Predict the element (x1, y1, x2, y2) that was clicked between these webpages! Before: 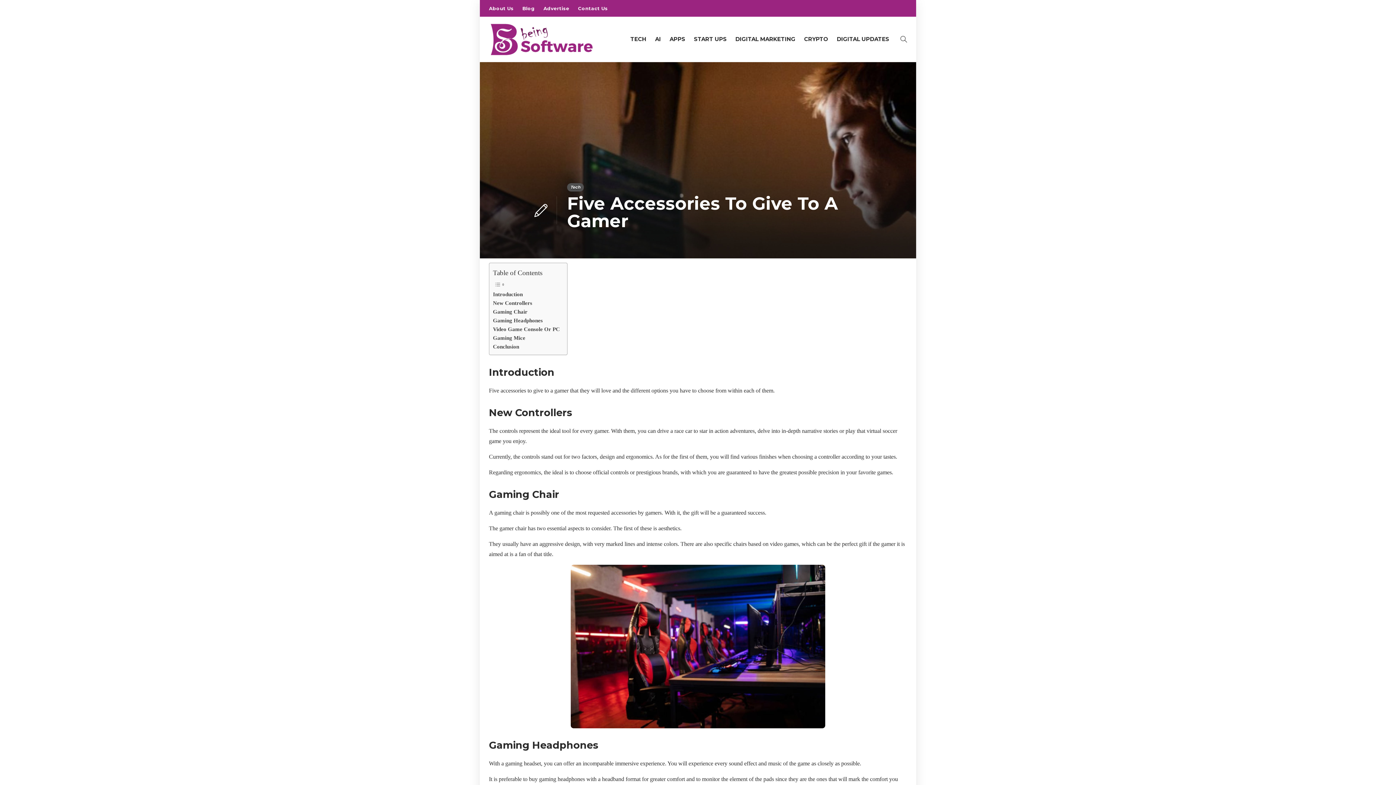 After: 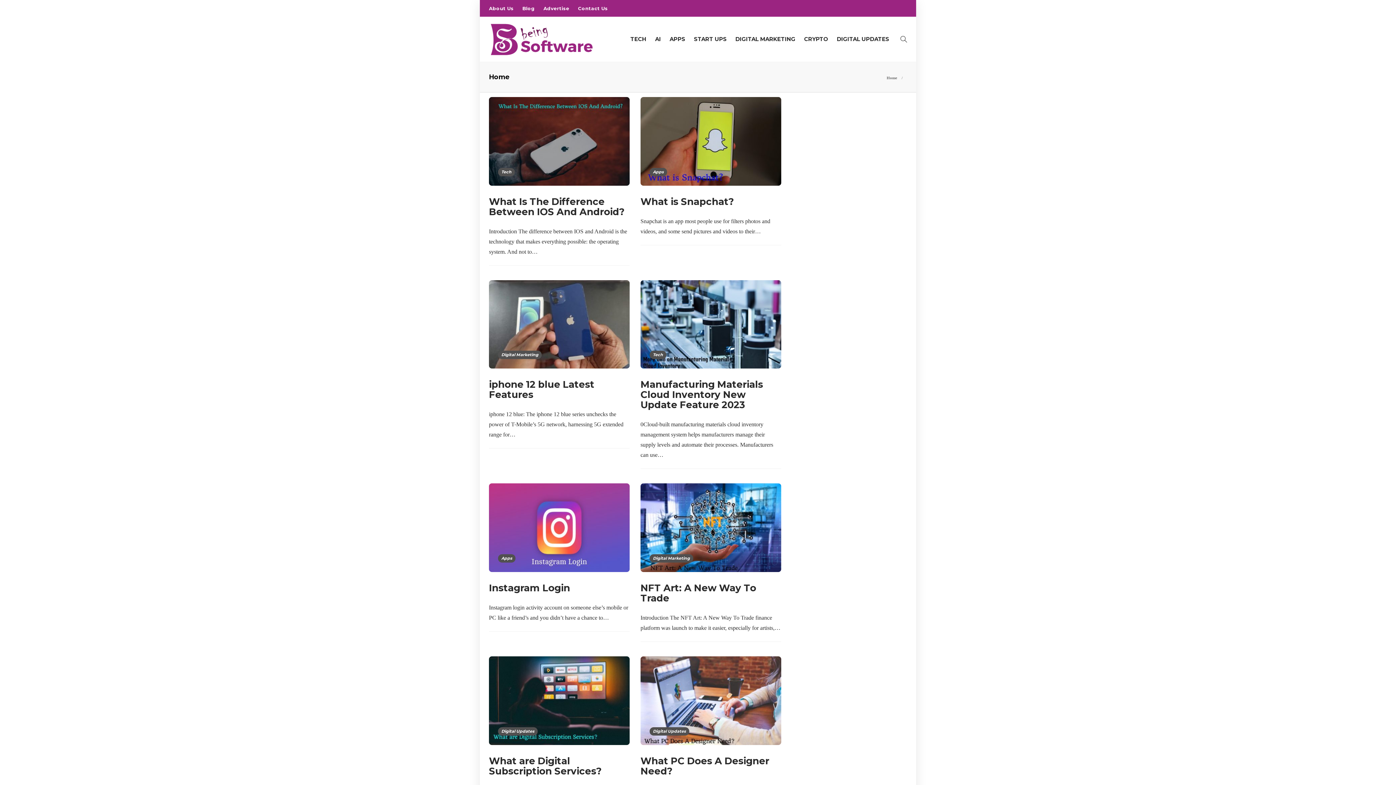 Action: bbox: (522, 1, 534, 15) label: Blog